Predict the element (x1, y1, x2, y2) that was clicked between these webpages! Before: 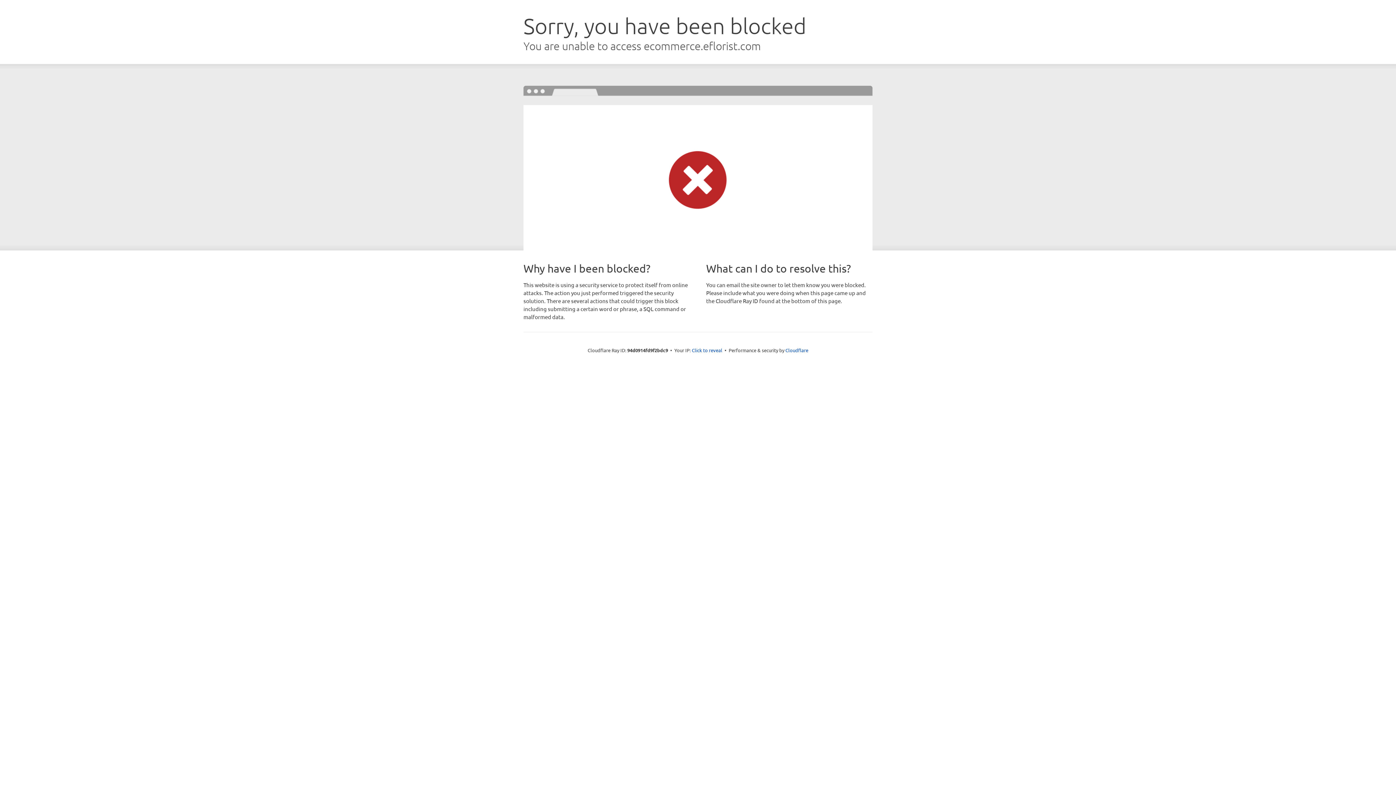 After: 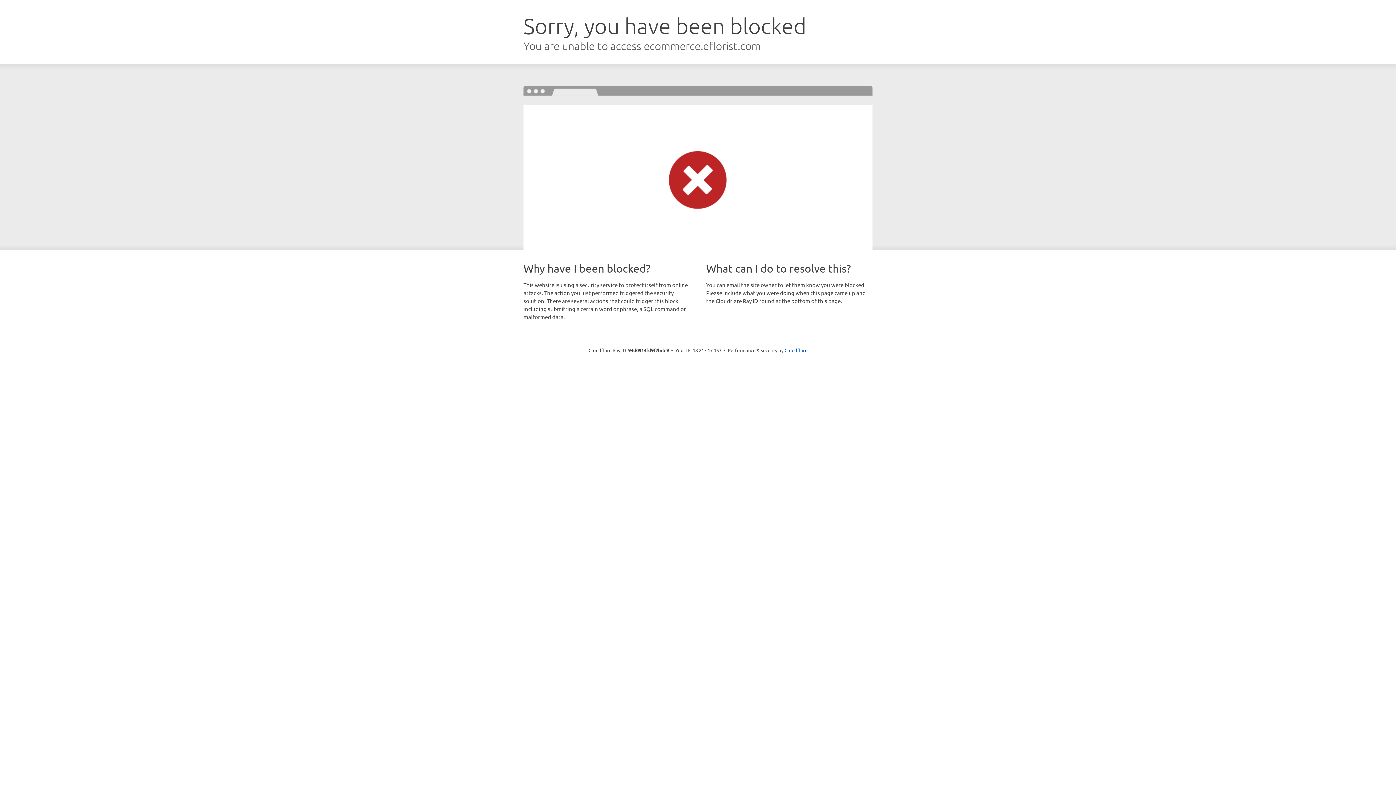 Action: bbox: (692, 346, 722, 353) label: Click to reveal